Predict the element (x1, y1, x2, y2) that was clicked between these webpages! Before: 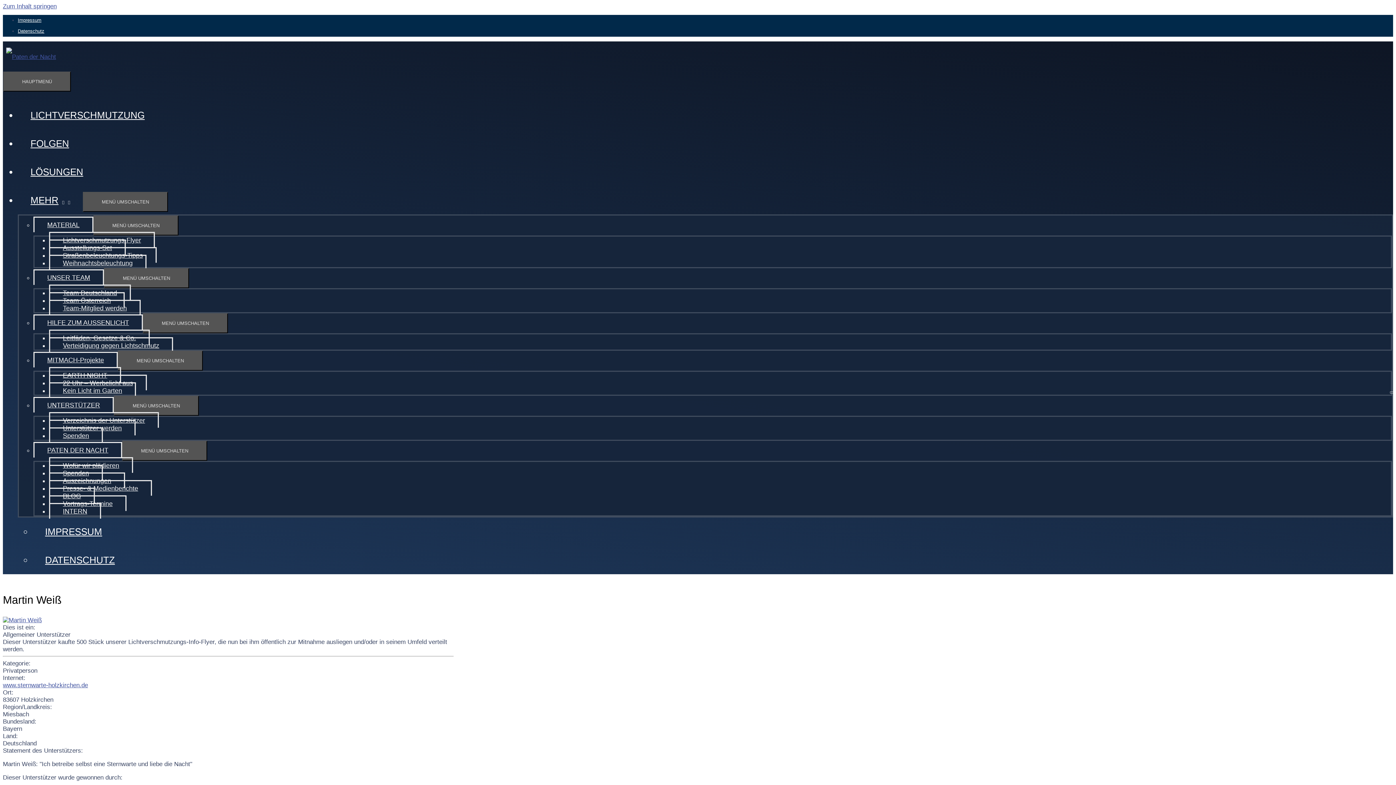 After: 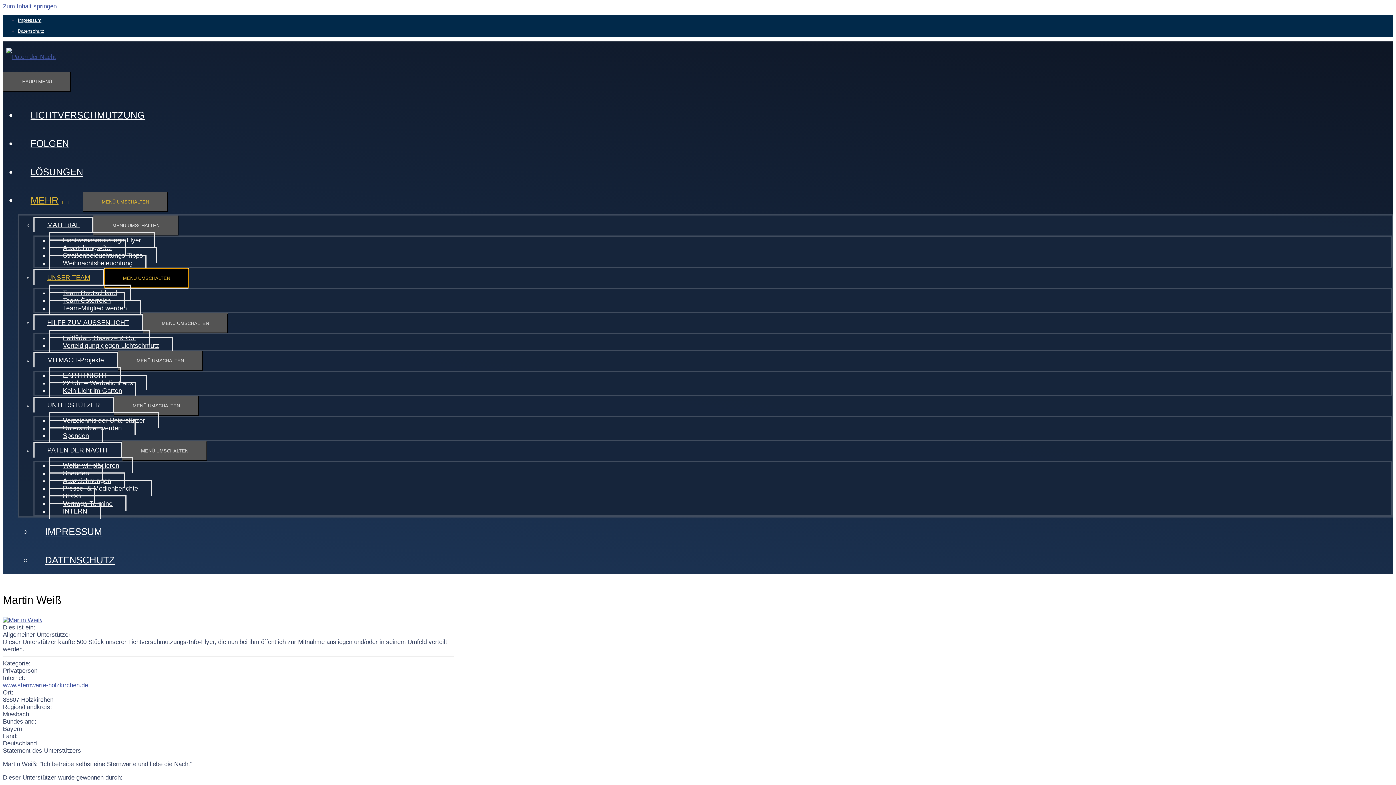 Action: bbox: (104, 268, 189, 288) label: MENÜ UMSCHALTEN